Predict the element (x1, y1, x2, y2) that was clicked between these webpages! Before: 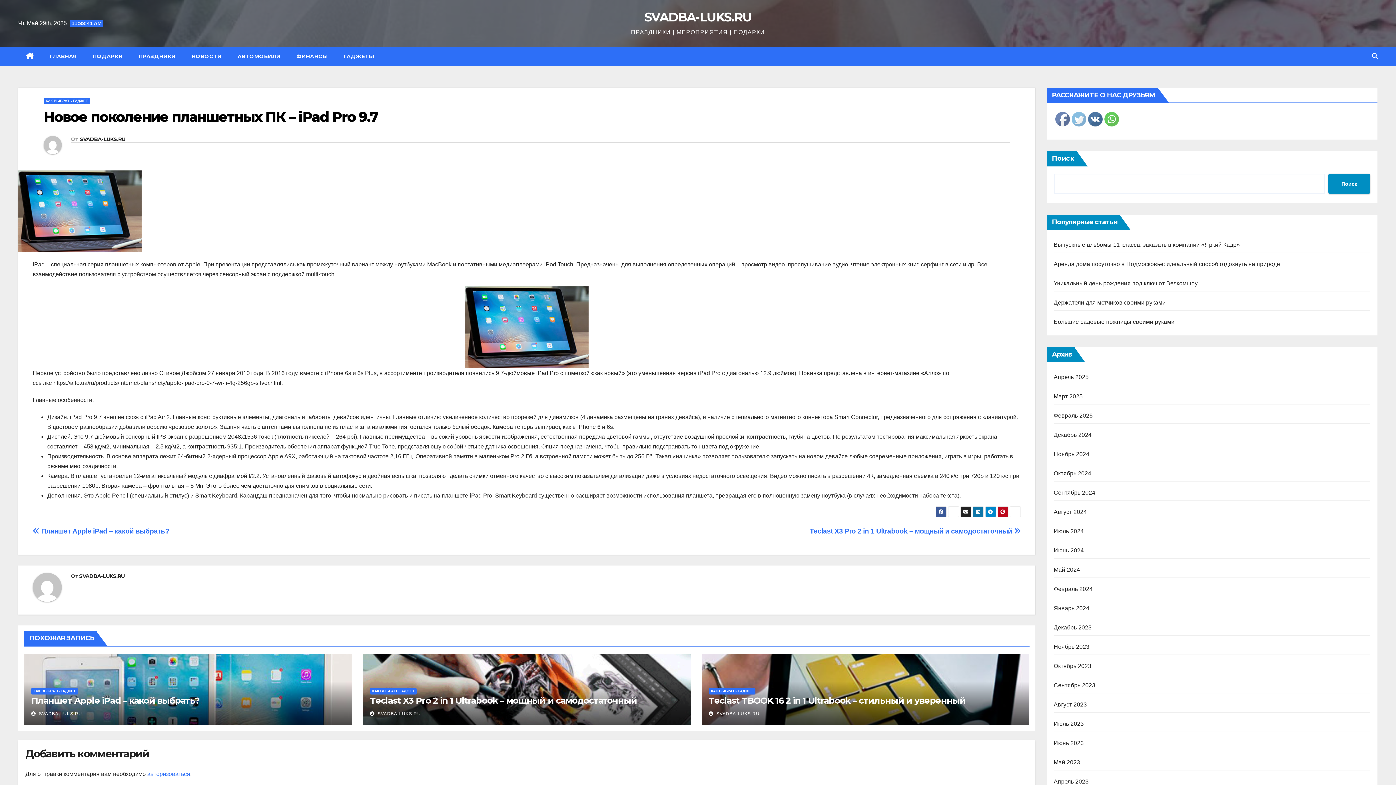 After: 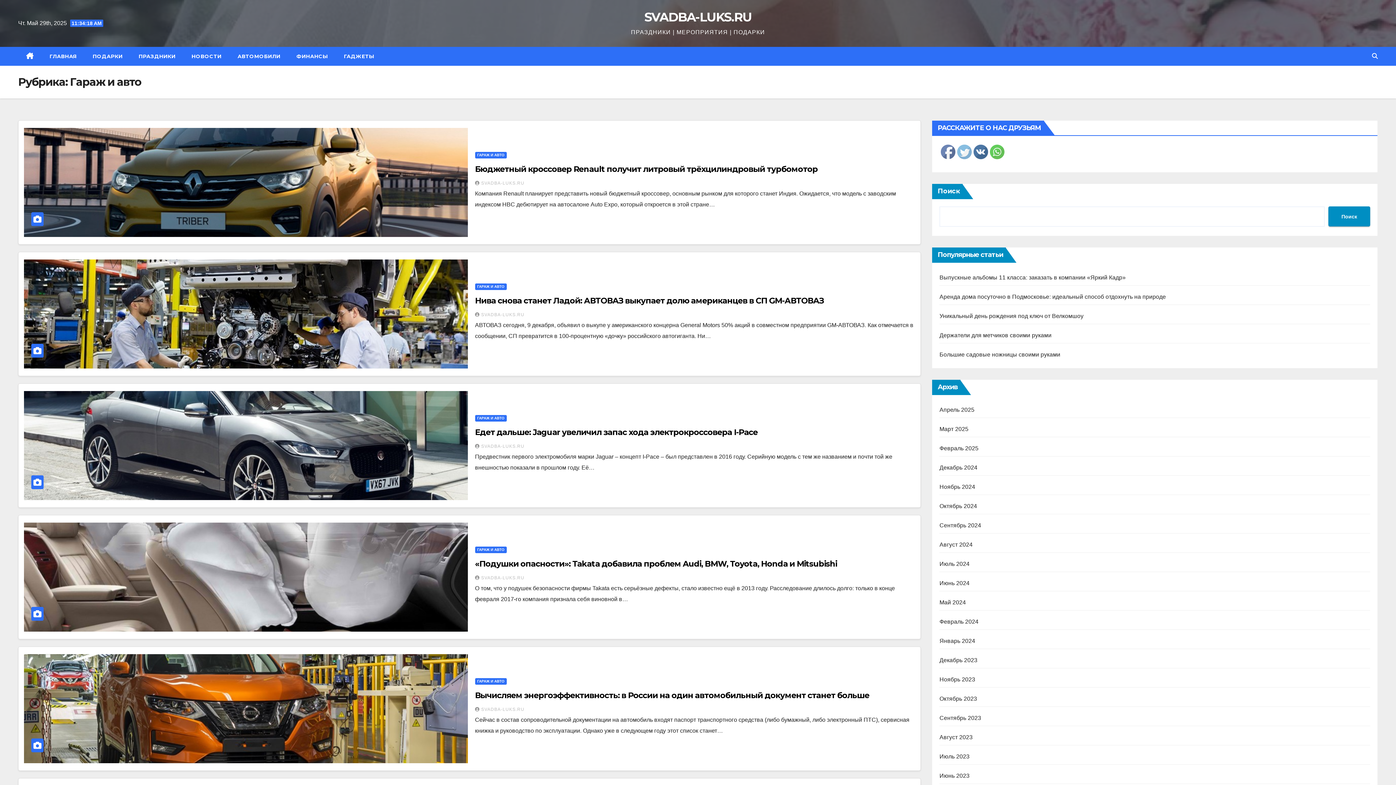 Action: bbox: (229, 46, 288, 65) label: АВТОМОБИЛИ